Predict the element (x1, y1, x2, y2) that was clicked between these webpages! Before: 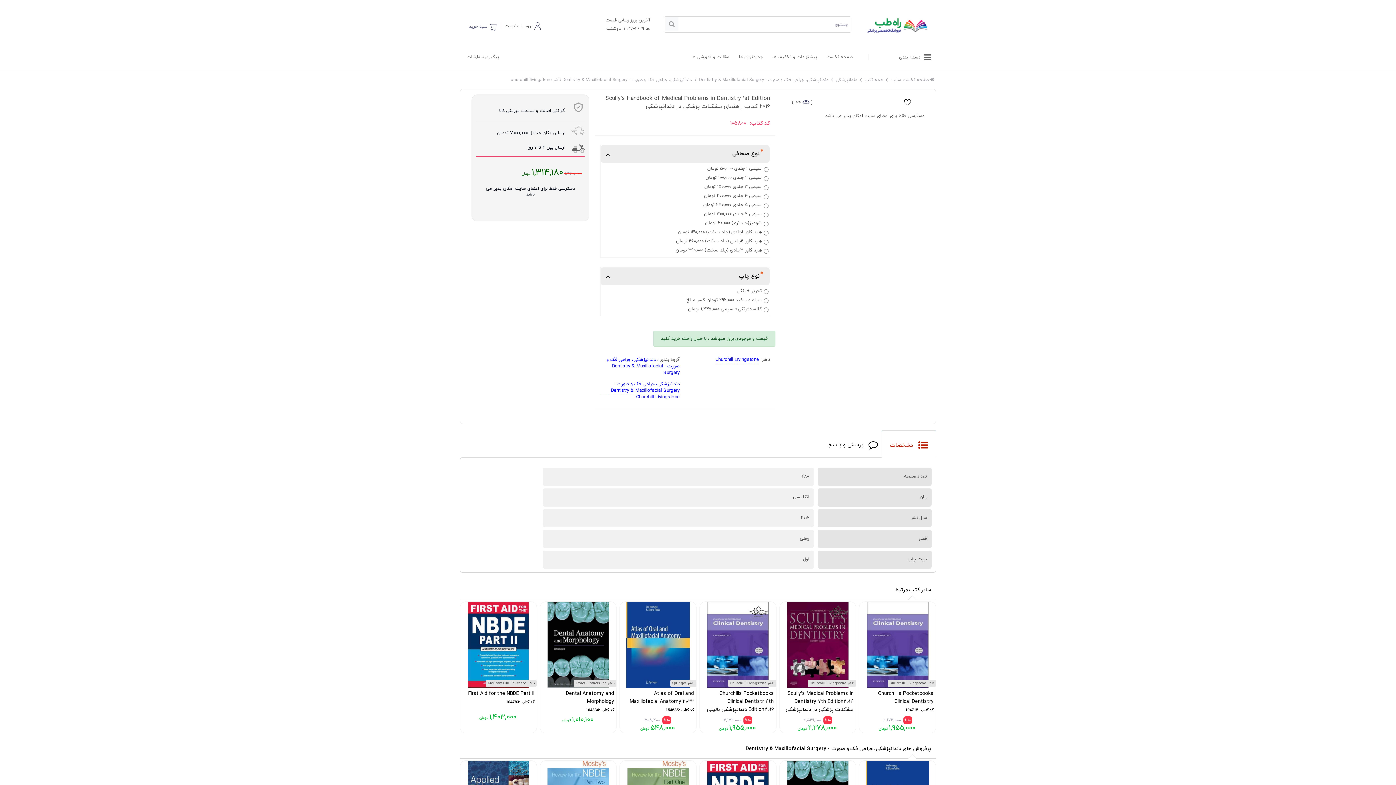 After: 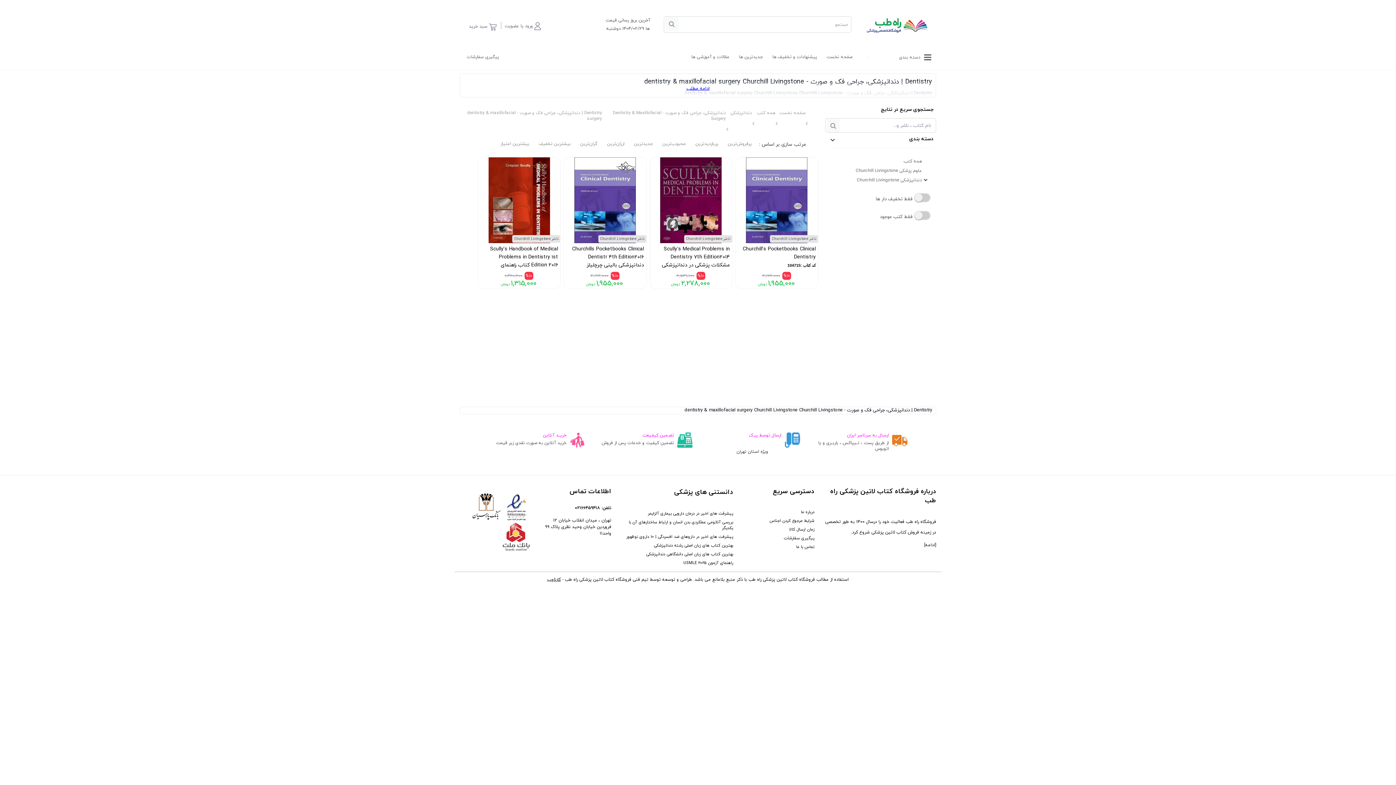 Action: label: دندانپزشکی، جراحی فک و صورت - Dentistry & Maxillofacial Surgery ناشر churchill livingstone bbox: (510, 77, 693, 86)